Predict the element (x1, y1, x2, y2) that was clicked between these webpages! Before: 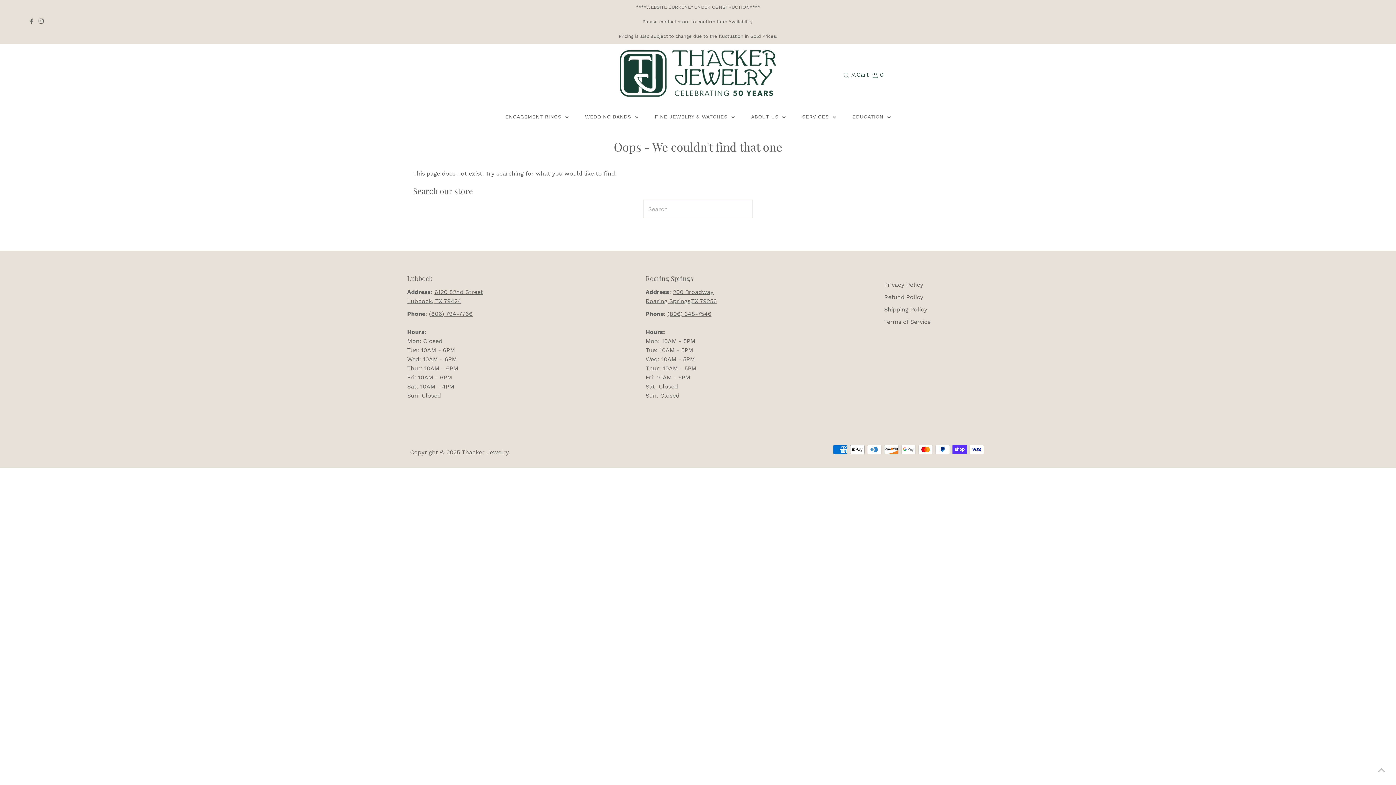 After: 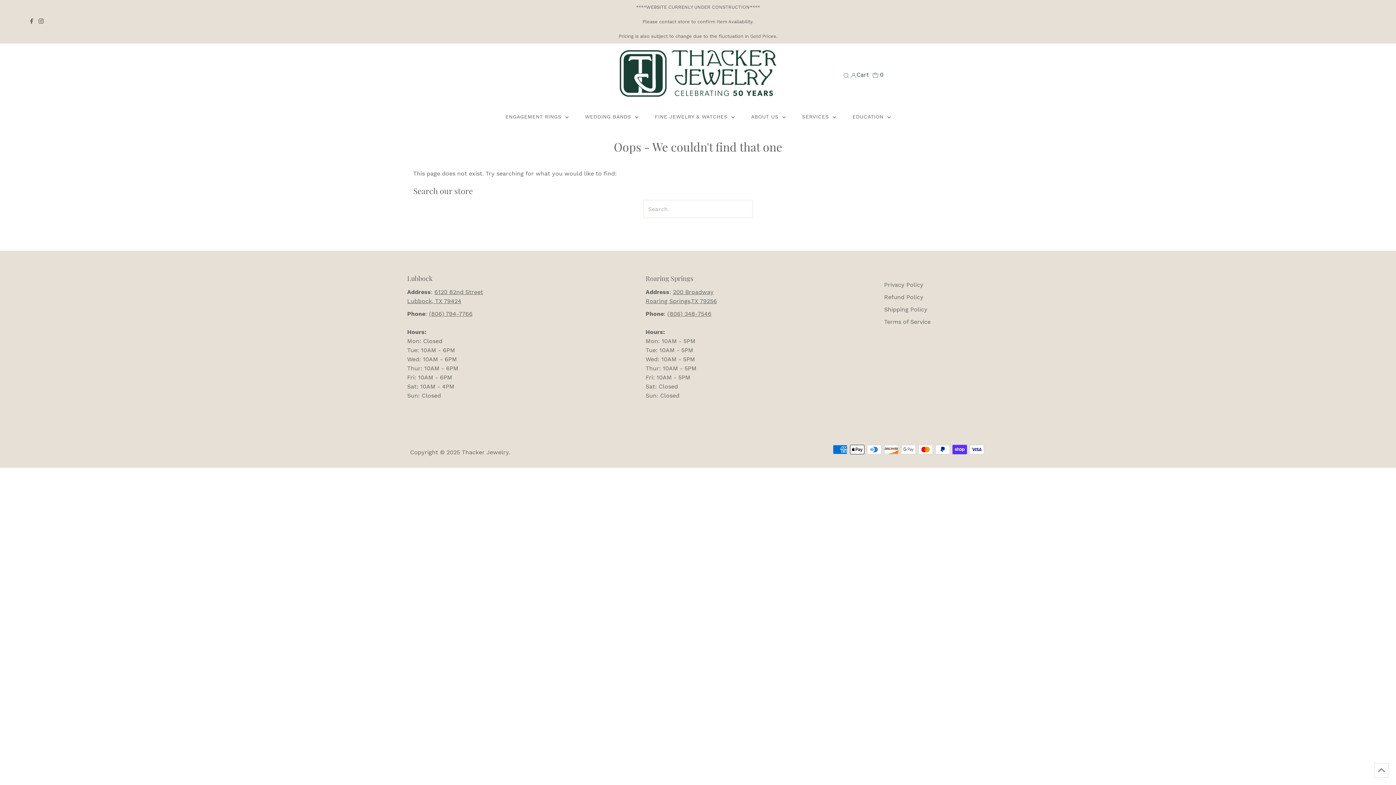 Action: bbox: (1374, 763, 1389, 778) label: Scroll to top